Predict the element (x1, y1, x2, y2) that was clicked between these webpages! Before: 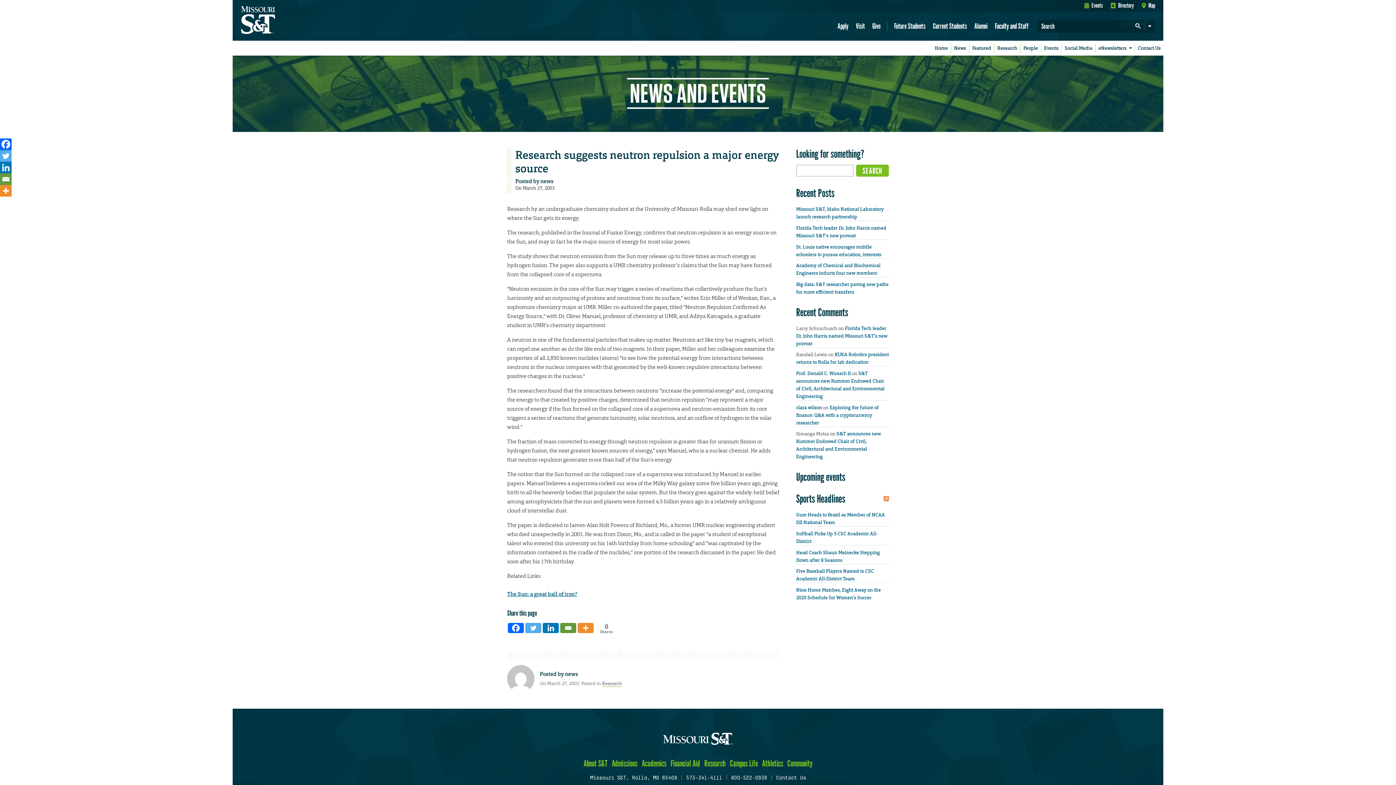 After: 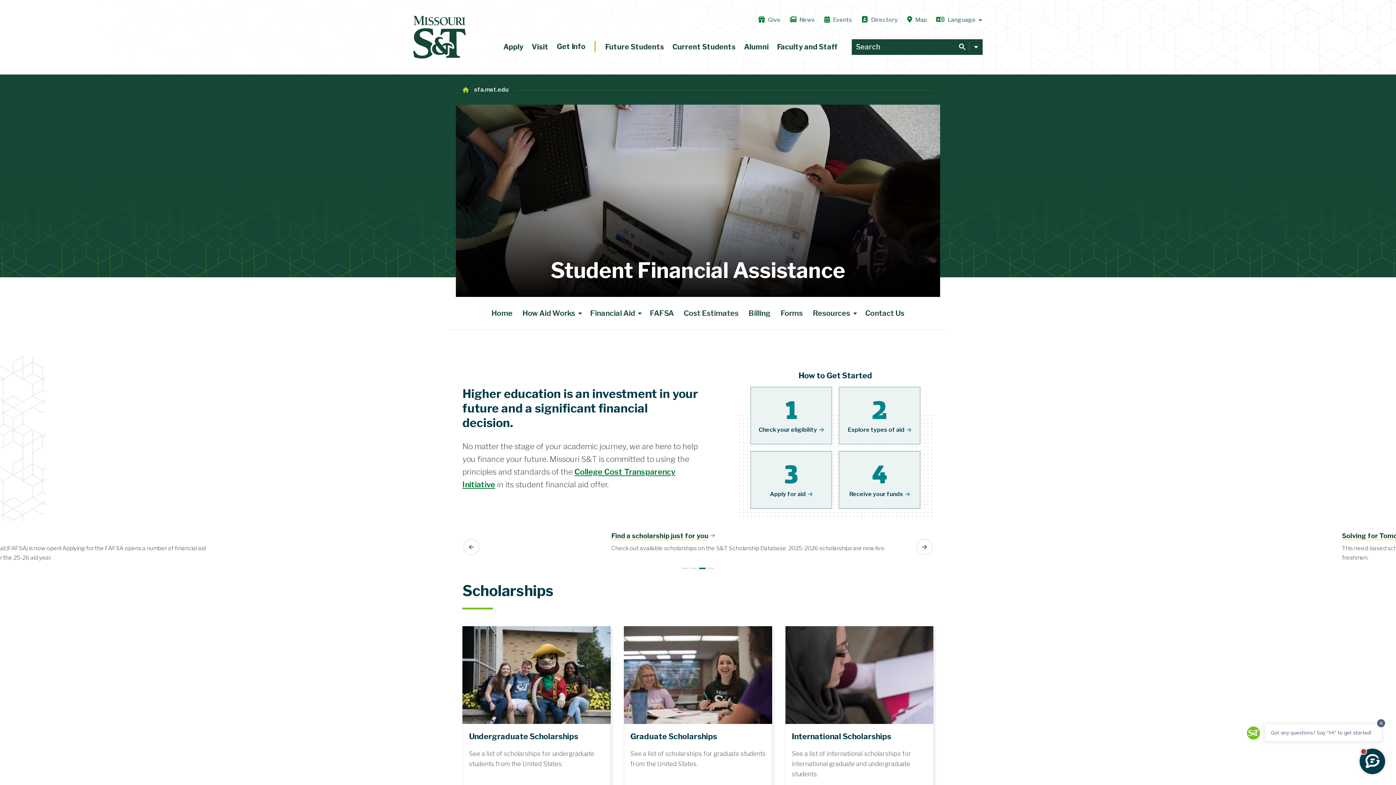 Action: bbox: (670, 756, 700, 771) label: Financial Aid